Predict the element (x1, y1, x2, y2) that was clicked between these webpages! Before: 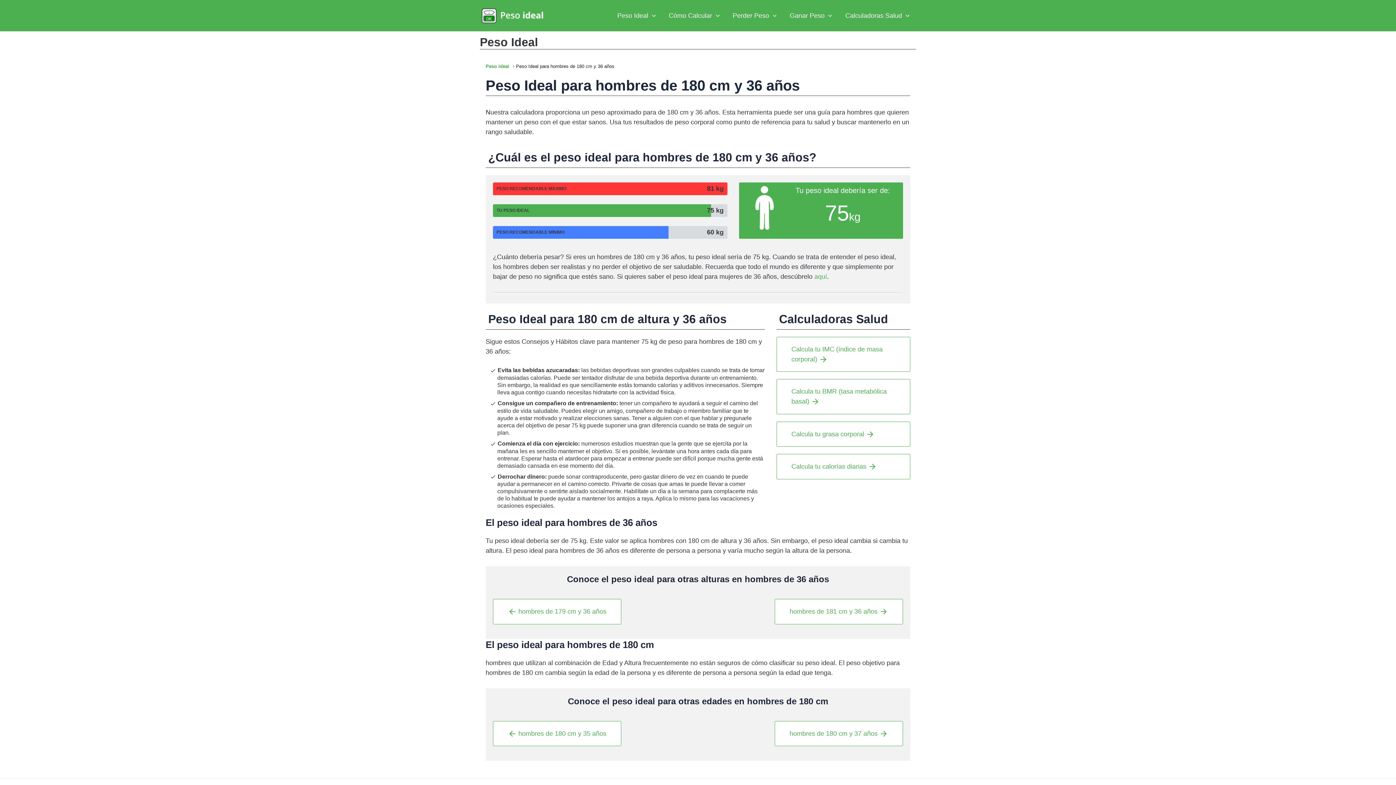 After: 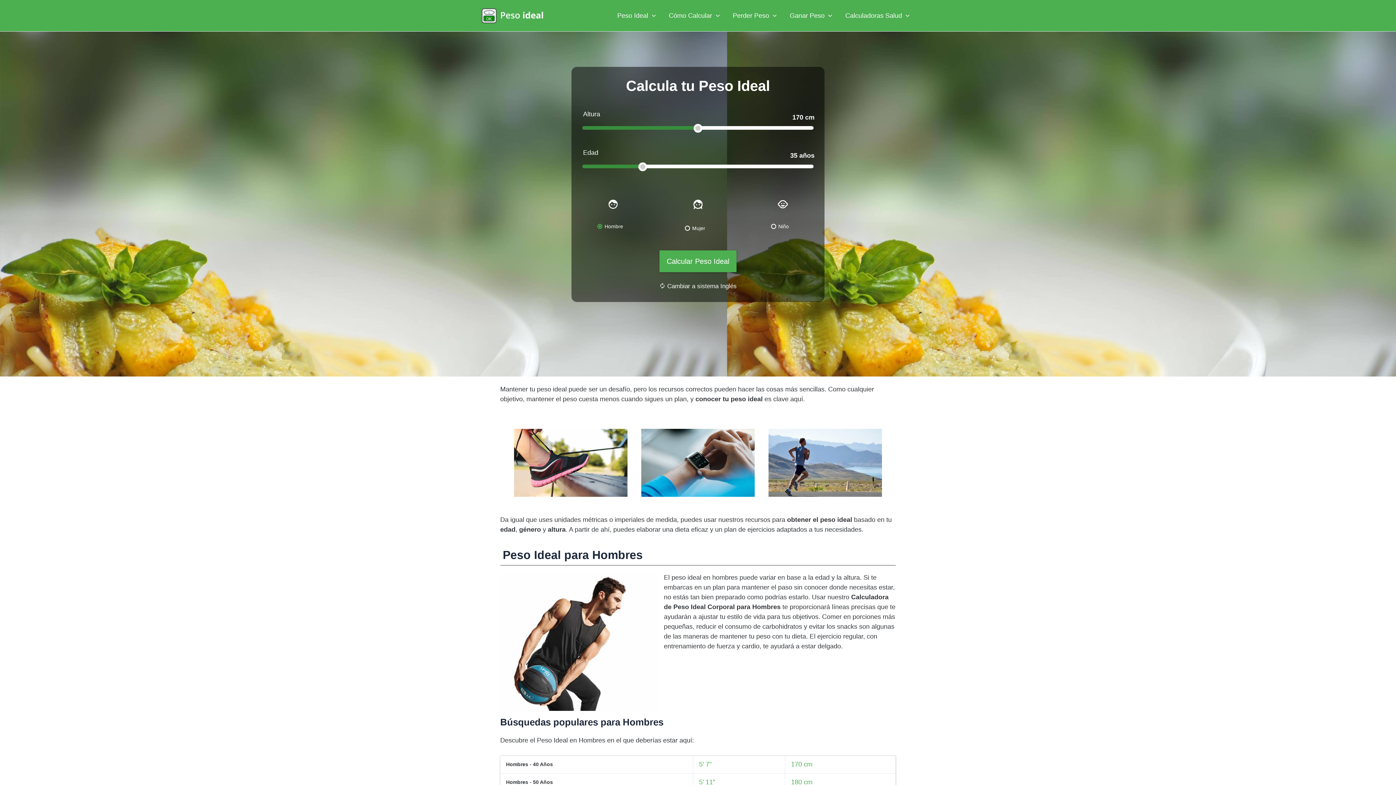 Action: label: Peso Ideal bbox: (610, 1, 662, 30)